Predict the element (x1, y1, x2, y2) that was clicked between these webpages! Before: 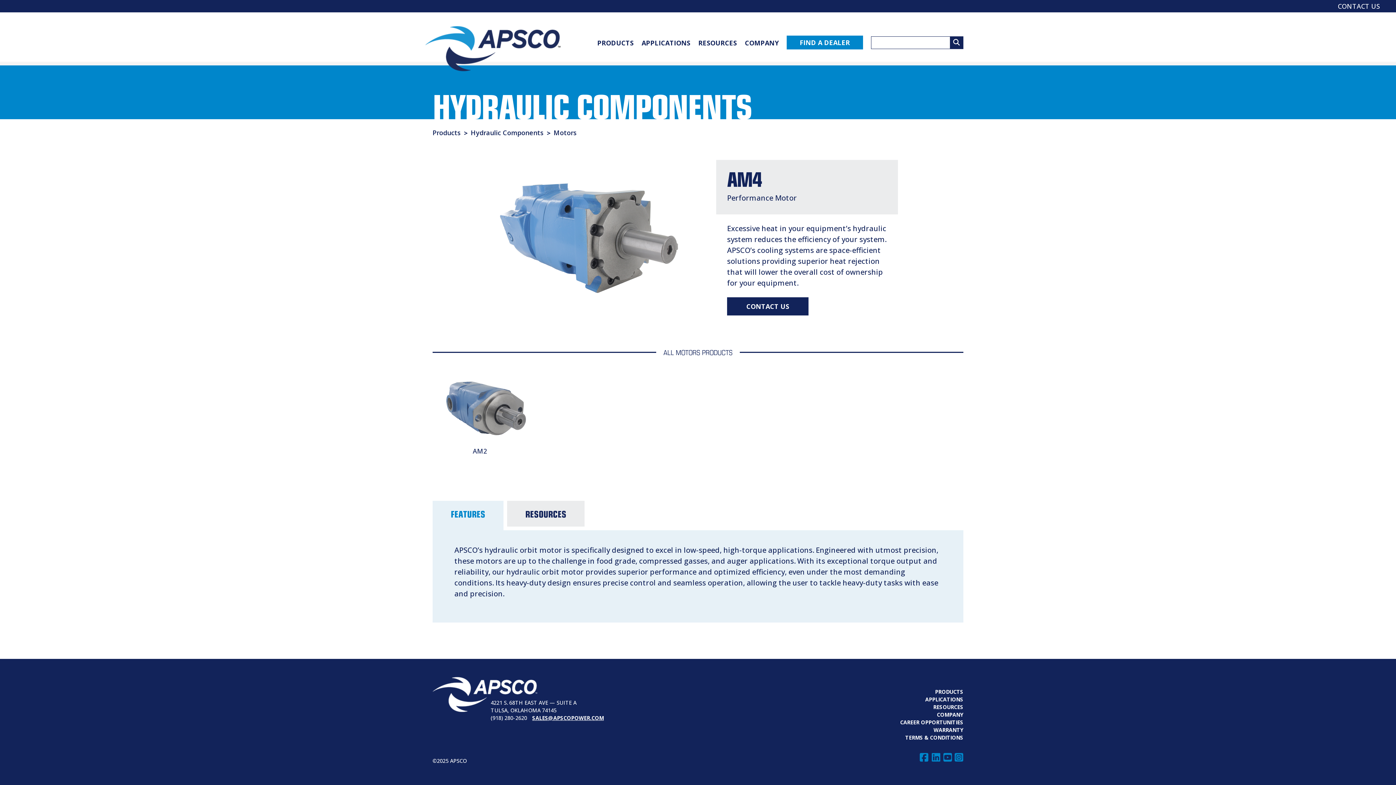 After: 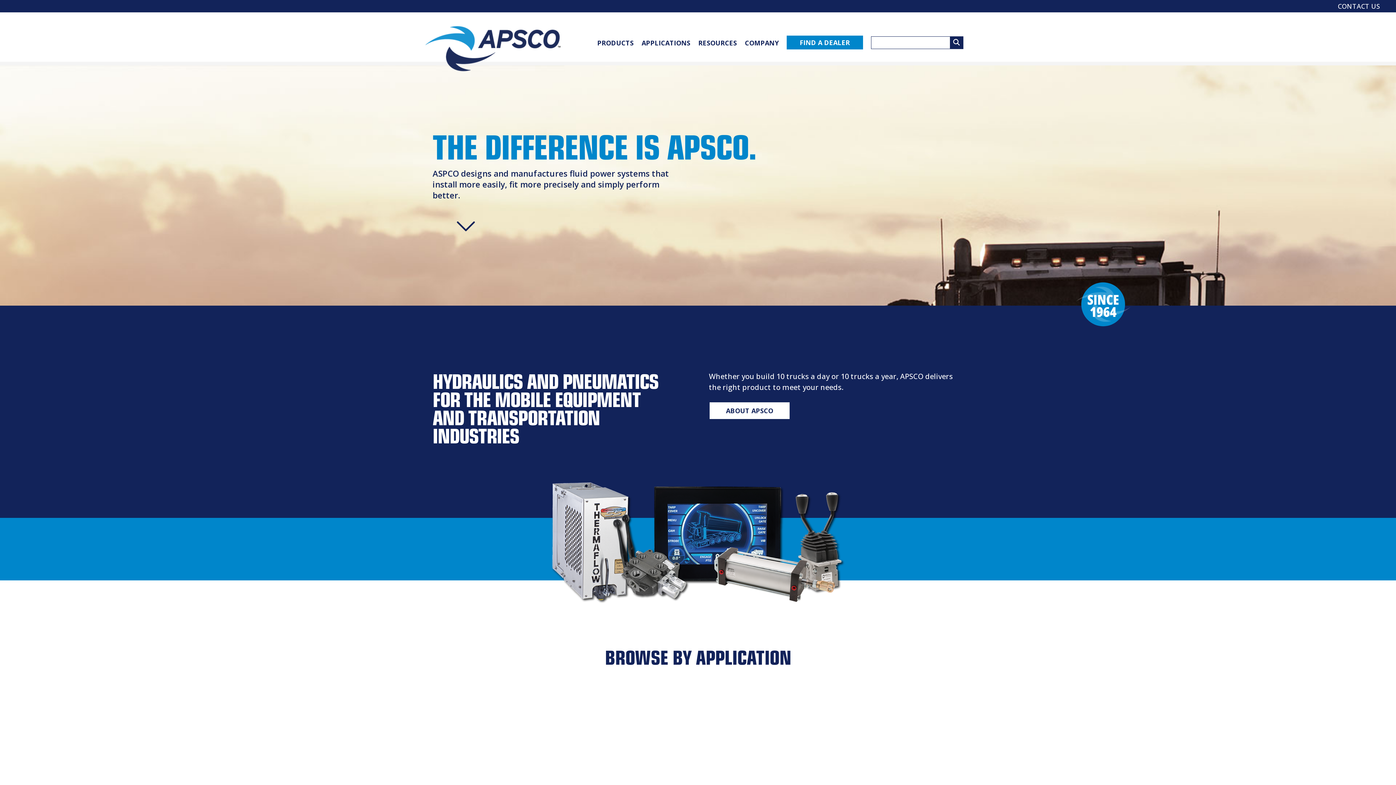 Action: bbox: (425, 26, 560, 71)